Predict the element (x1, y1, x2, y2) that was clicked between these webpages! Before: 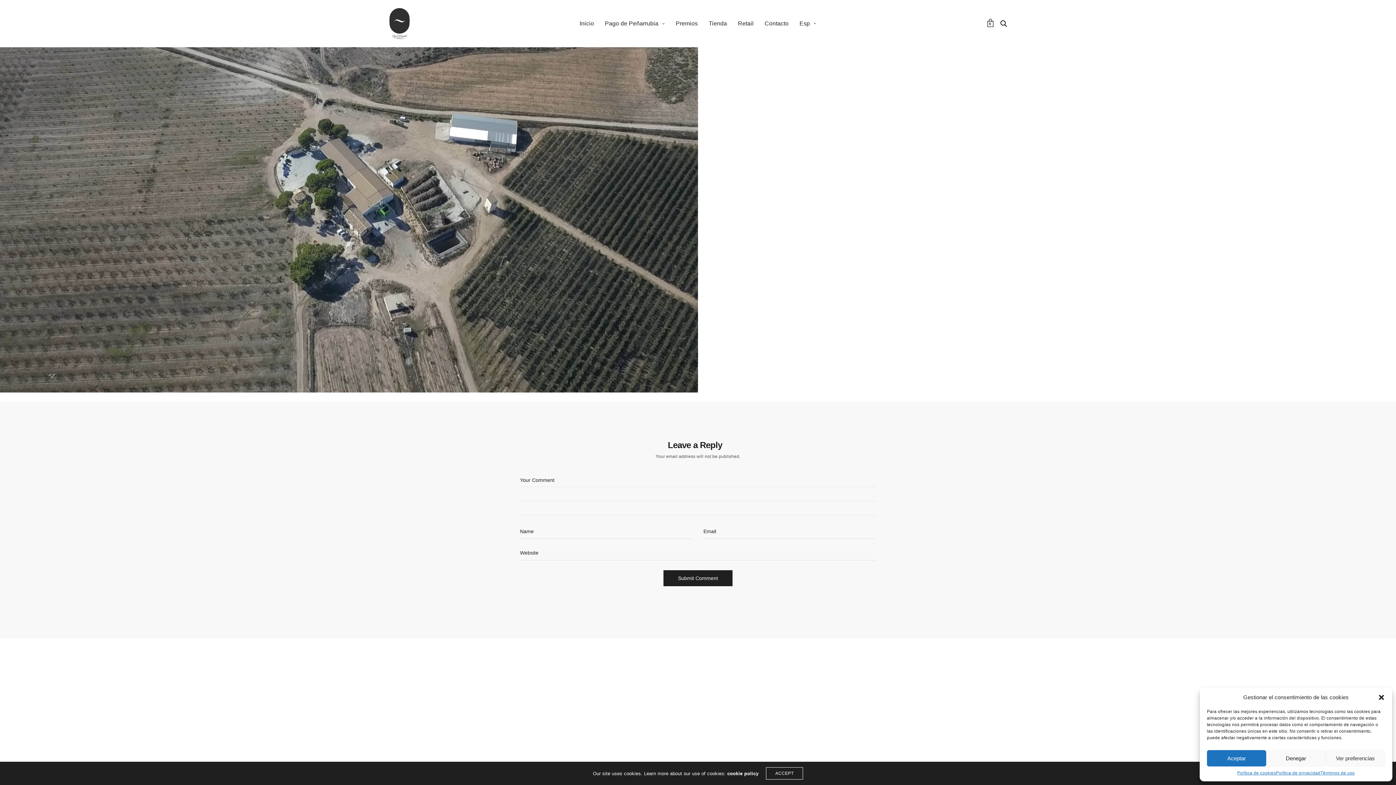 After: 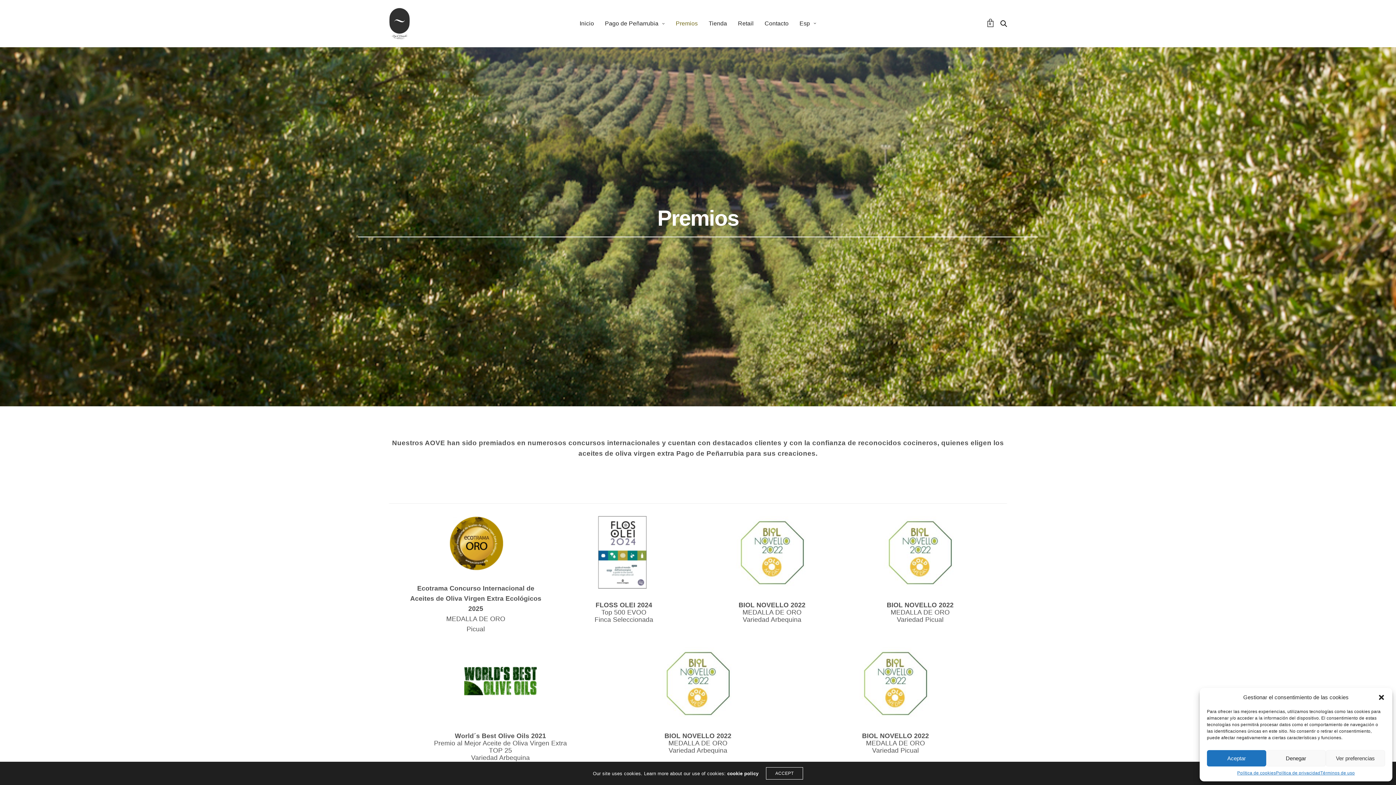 Action: label: Premios bbox: (675, 13, 697, 33)